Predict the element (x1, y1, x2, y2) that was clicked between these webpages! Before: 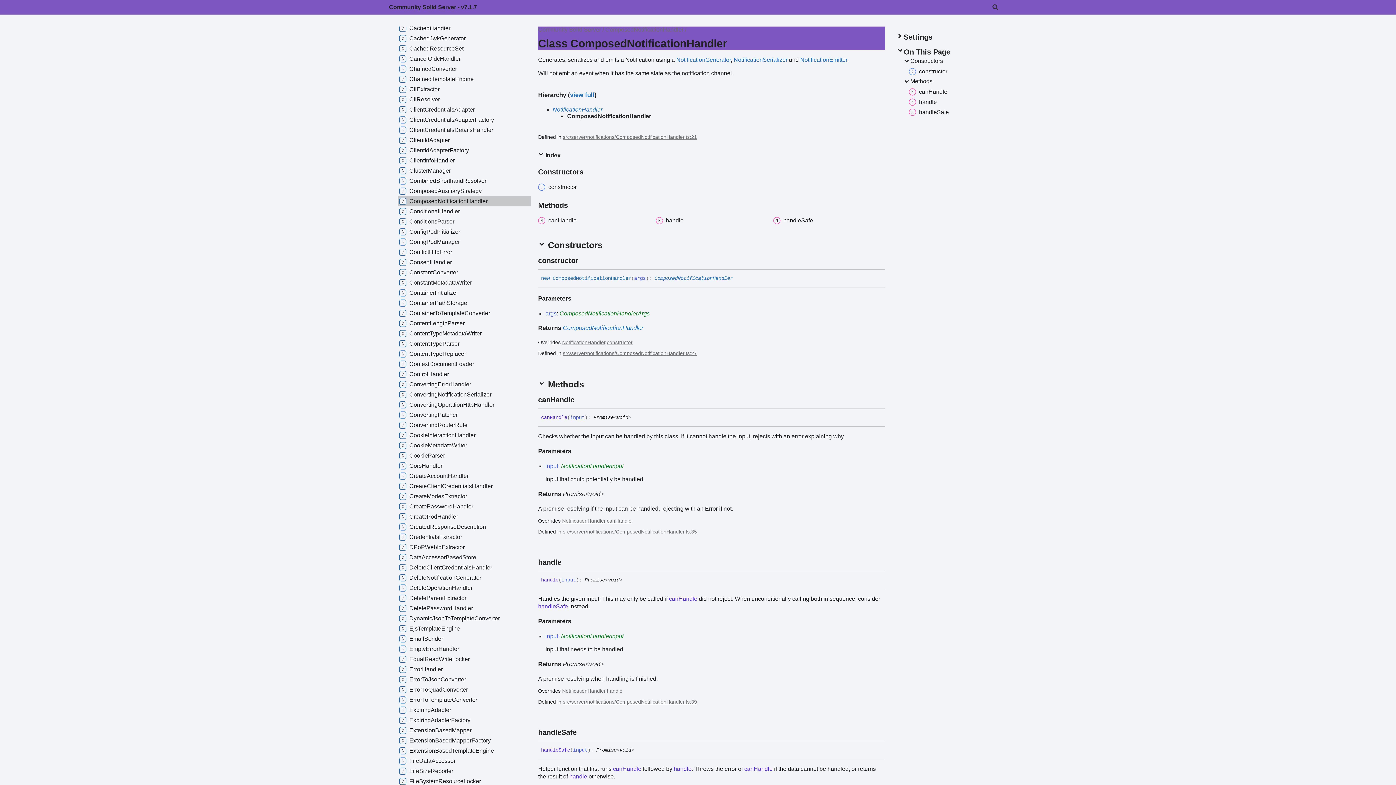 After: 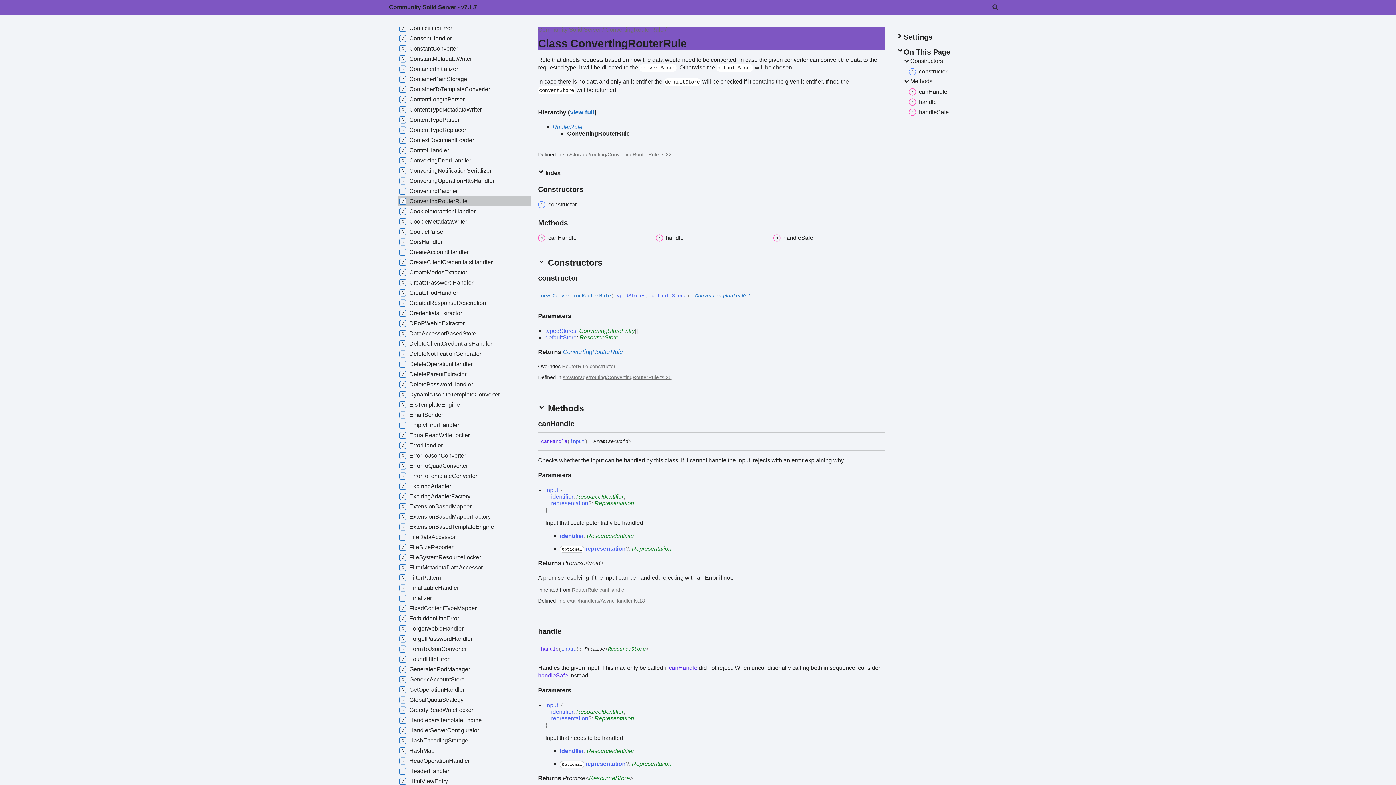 Action: label: ConvertingRouterRule bbox: (397, 420, 531, 430)